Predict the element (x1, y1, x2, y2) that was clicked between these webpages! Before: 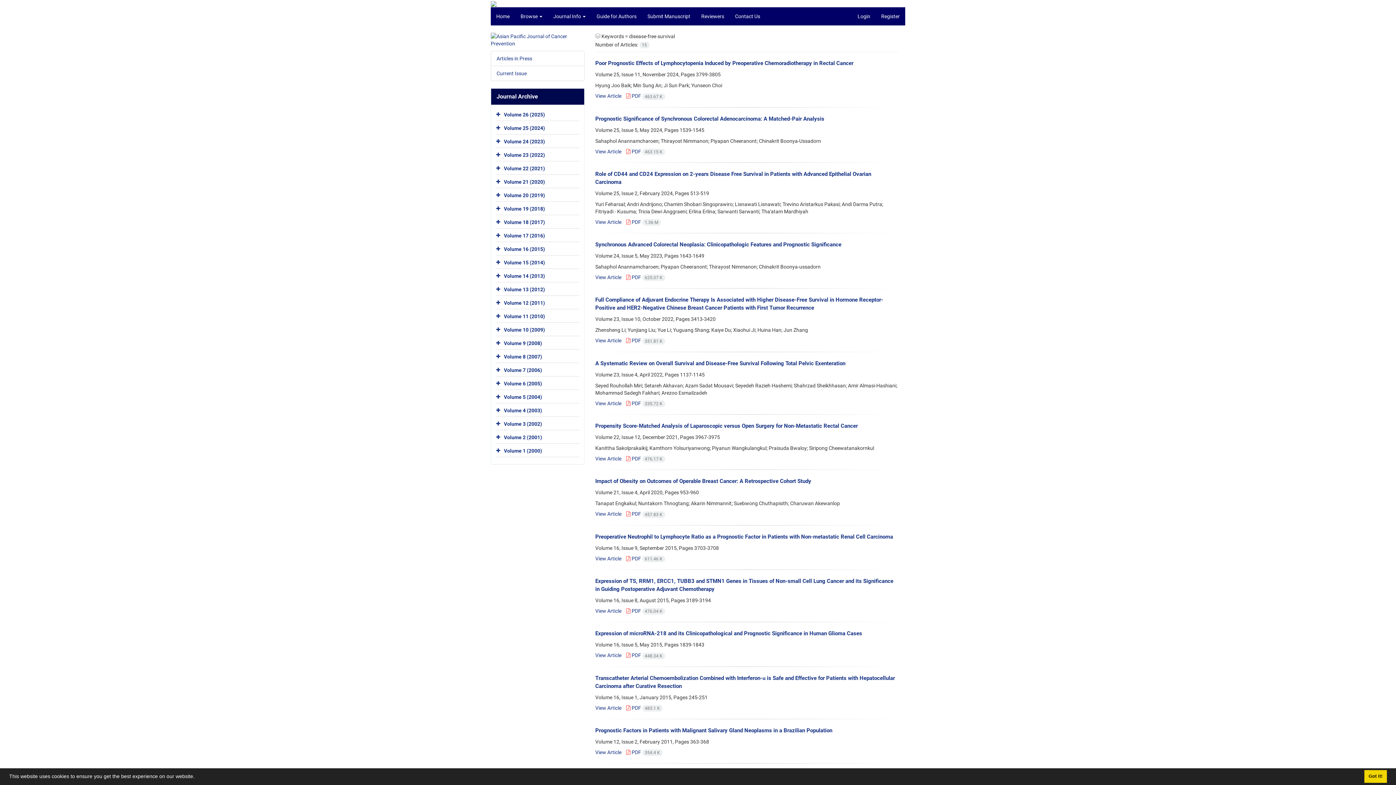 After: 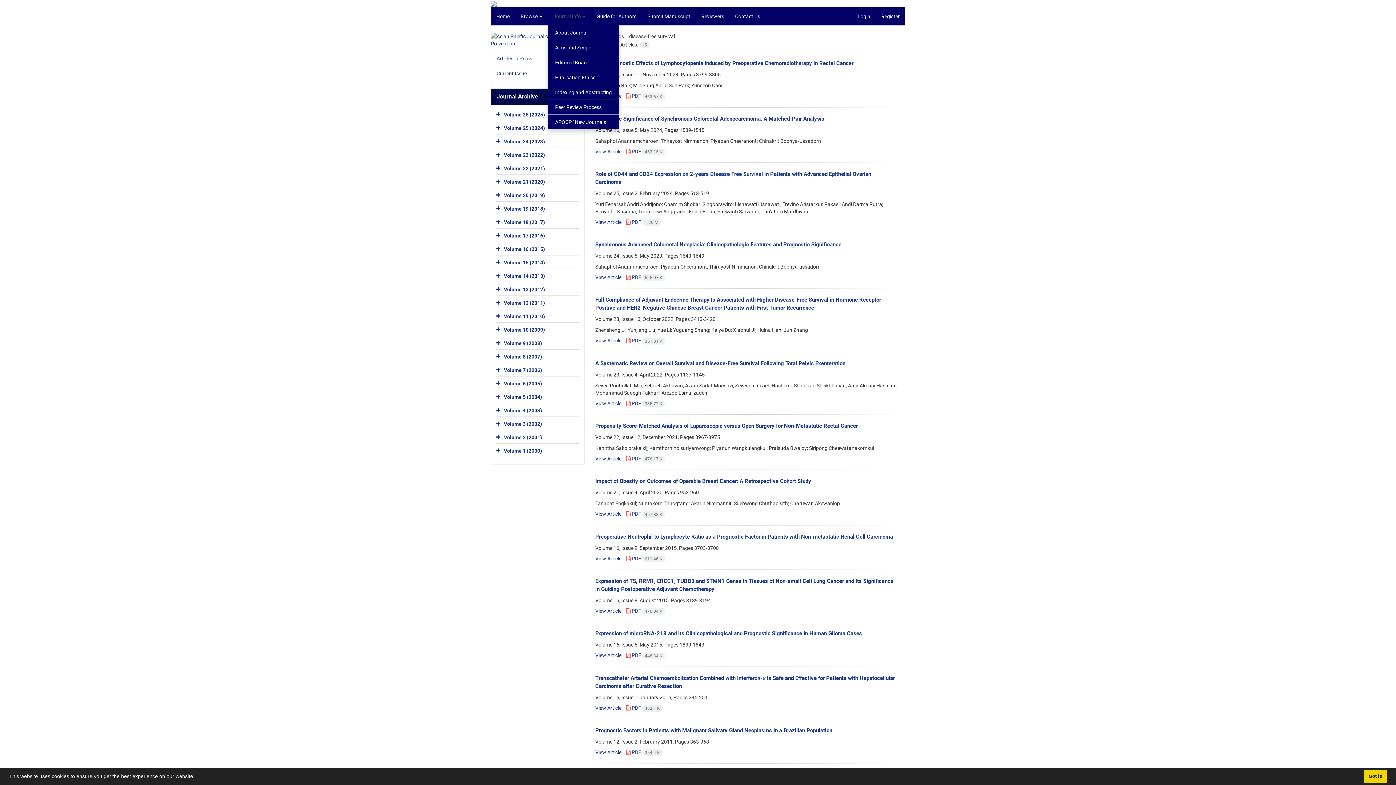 Action: bbox: (548, 7, 591, 25) label: Journal Info 